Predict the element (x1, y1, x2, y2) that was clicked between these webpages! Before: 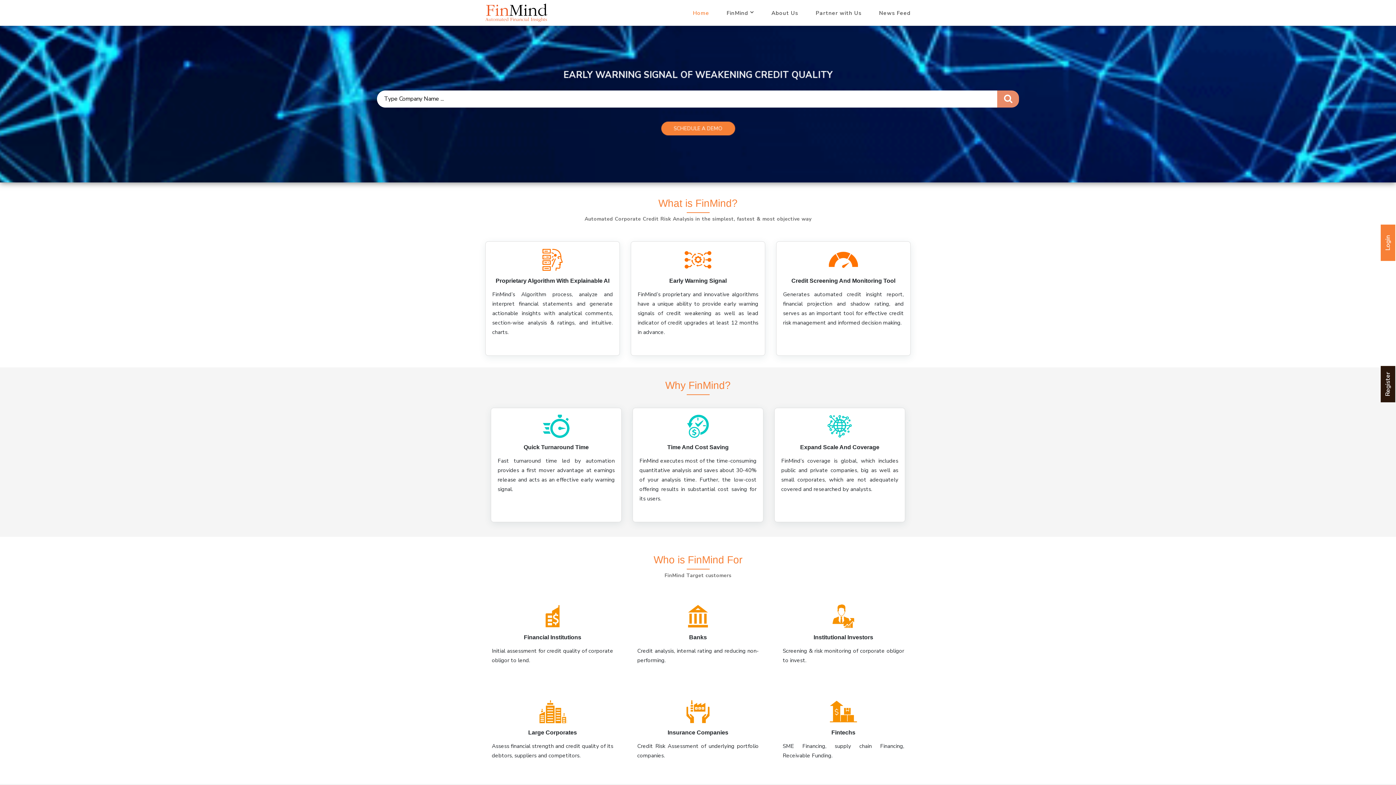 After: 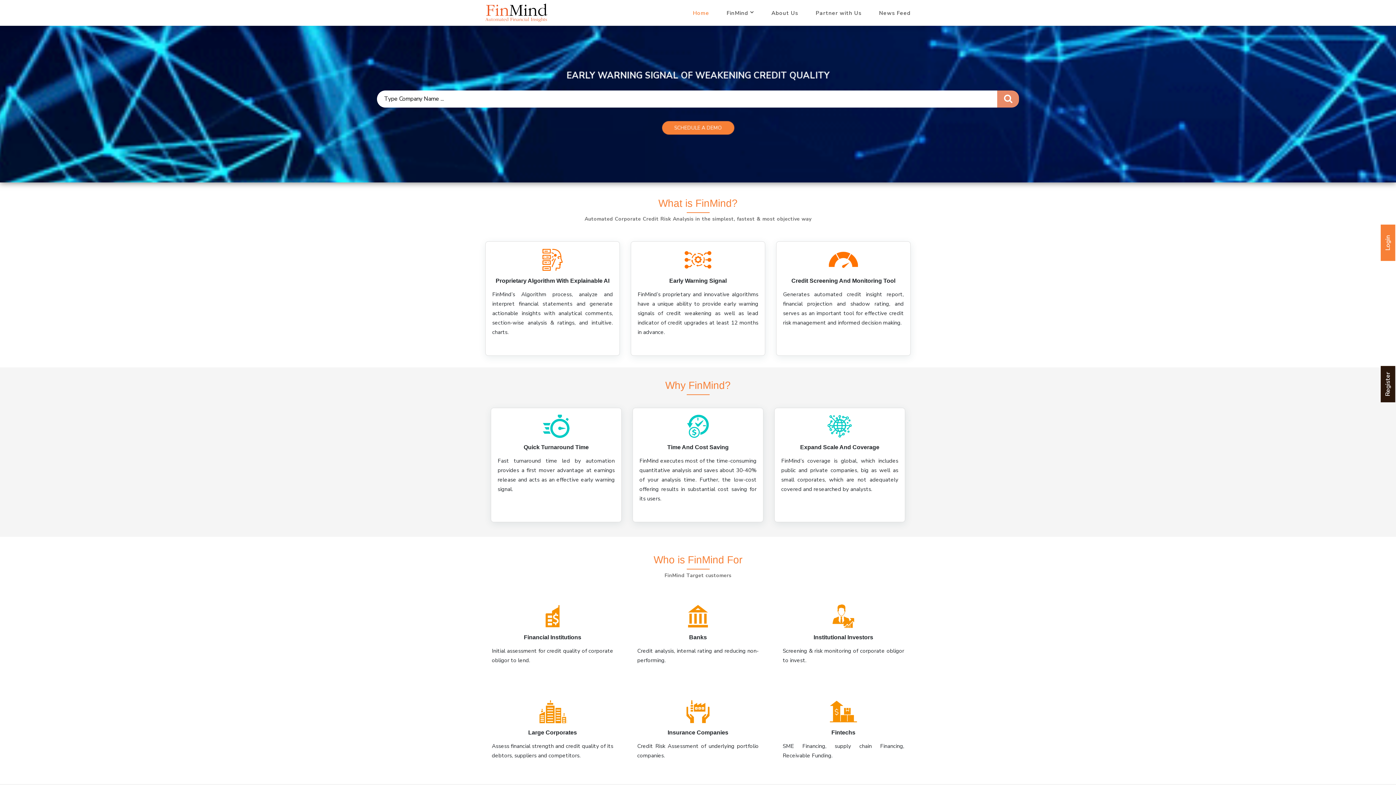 Action: bbox: (485, 0, 547, 25)